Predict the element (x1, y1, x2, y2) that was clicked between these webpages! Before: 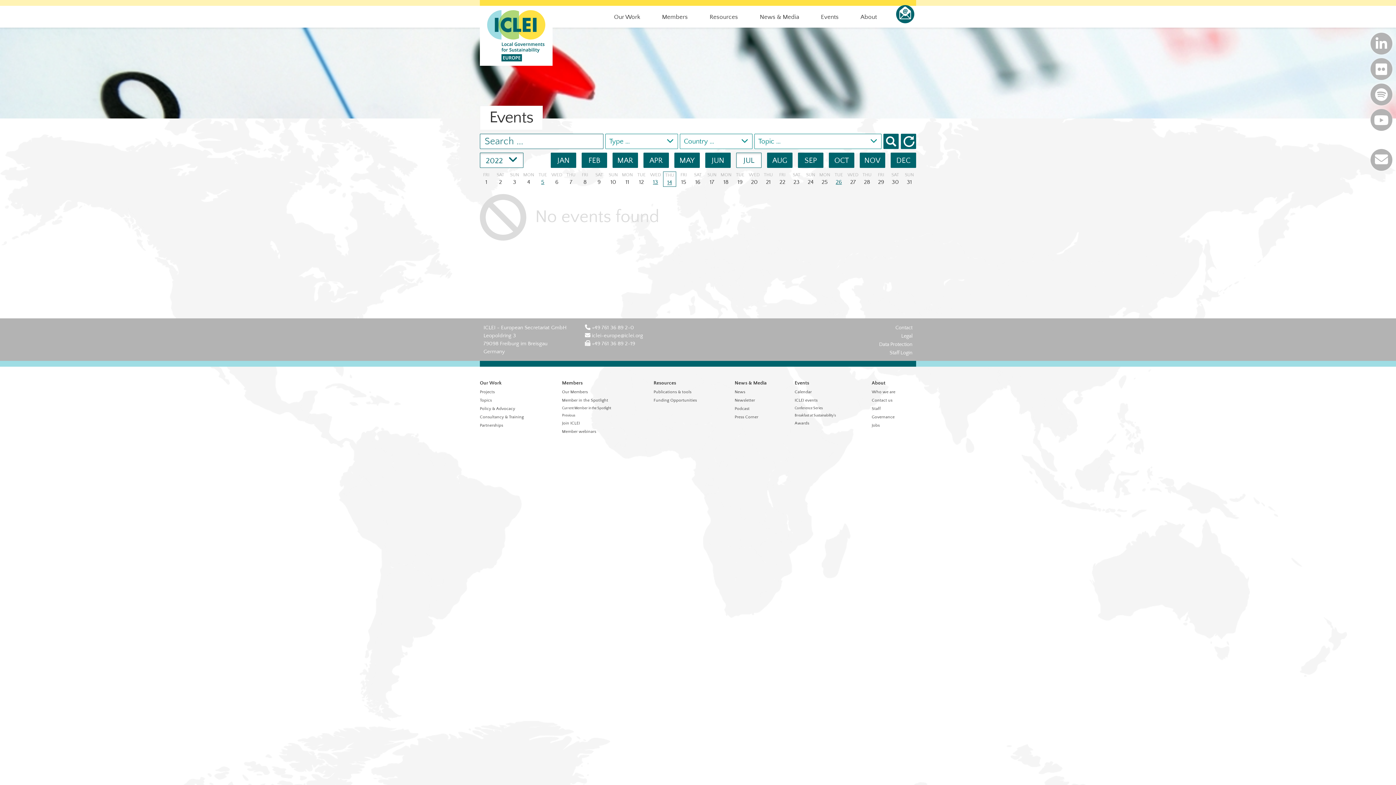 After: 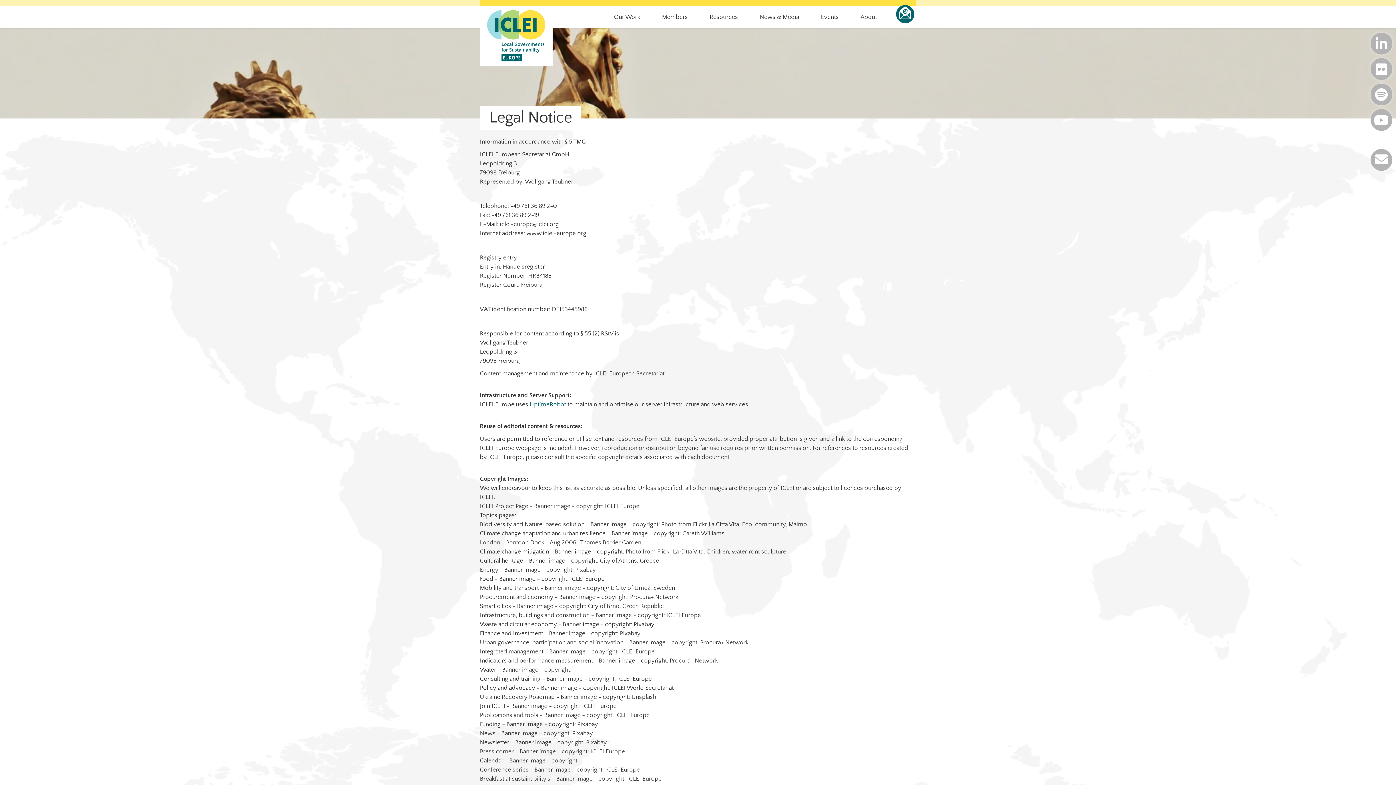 Action: label: Legal bbox: (901, 333, 912, 339)